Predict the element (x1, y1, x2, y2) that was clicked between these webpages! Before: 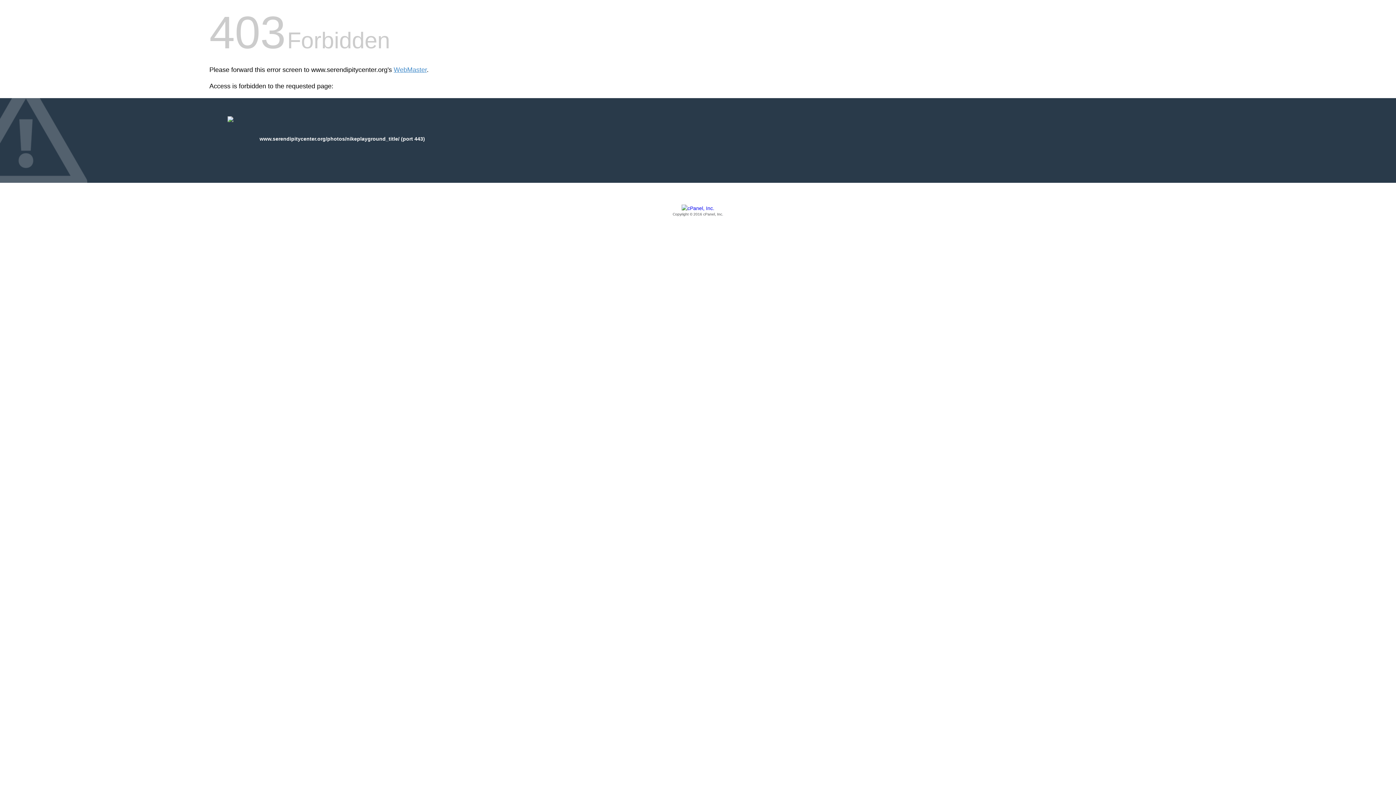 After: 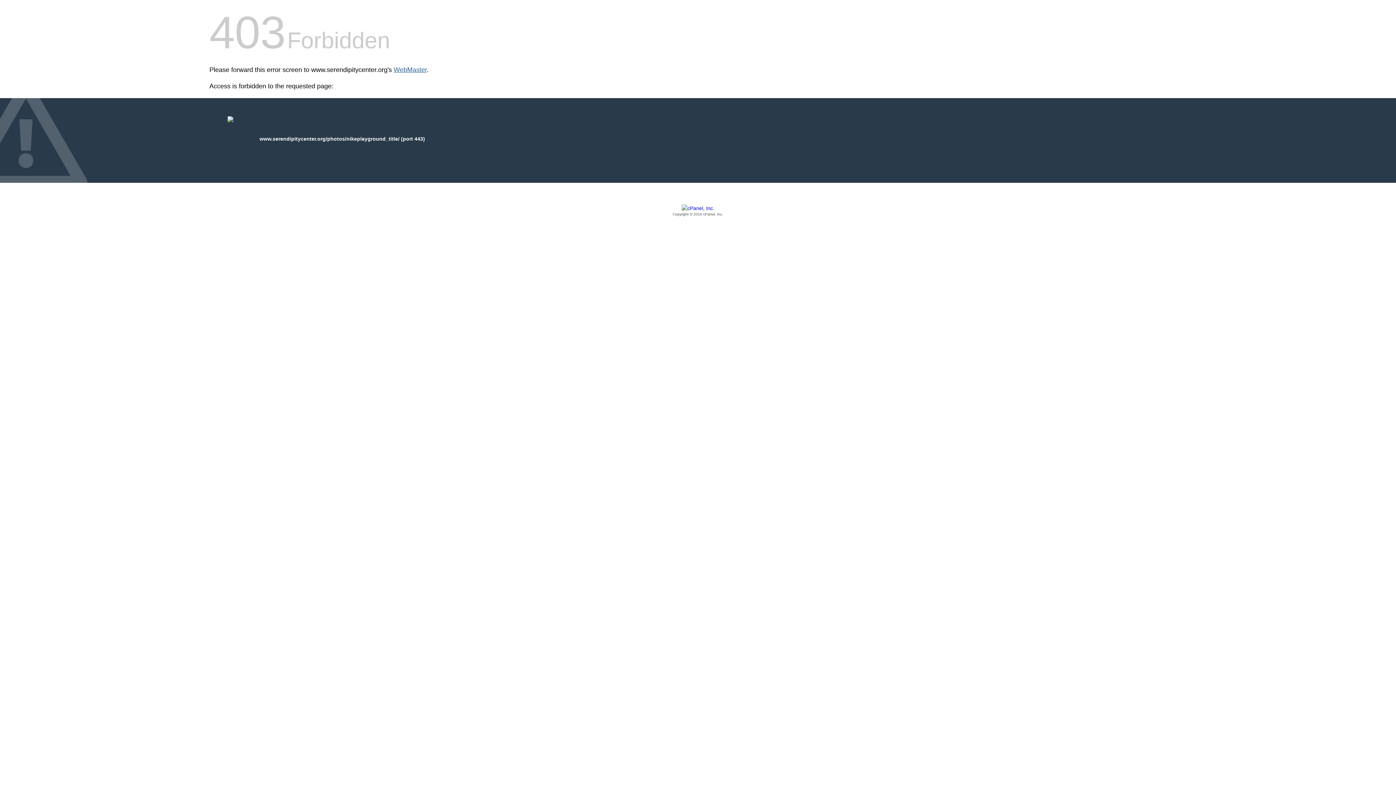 Action: label: WebMaster bbox: (393, 66, 426, 73)